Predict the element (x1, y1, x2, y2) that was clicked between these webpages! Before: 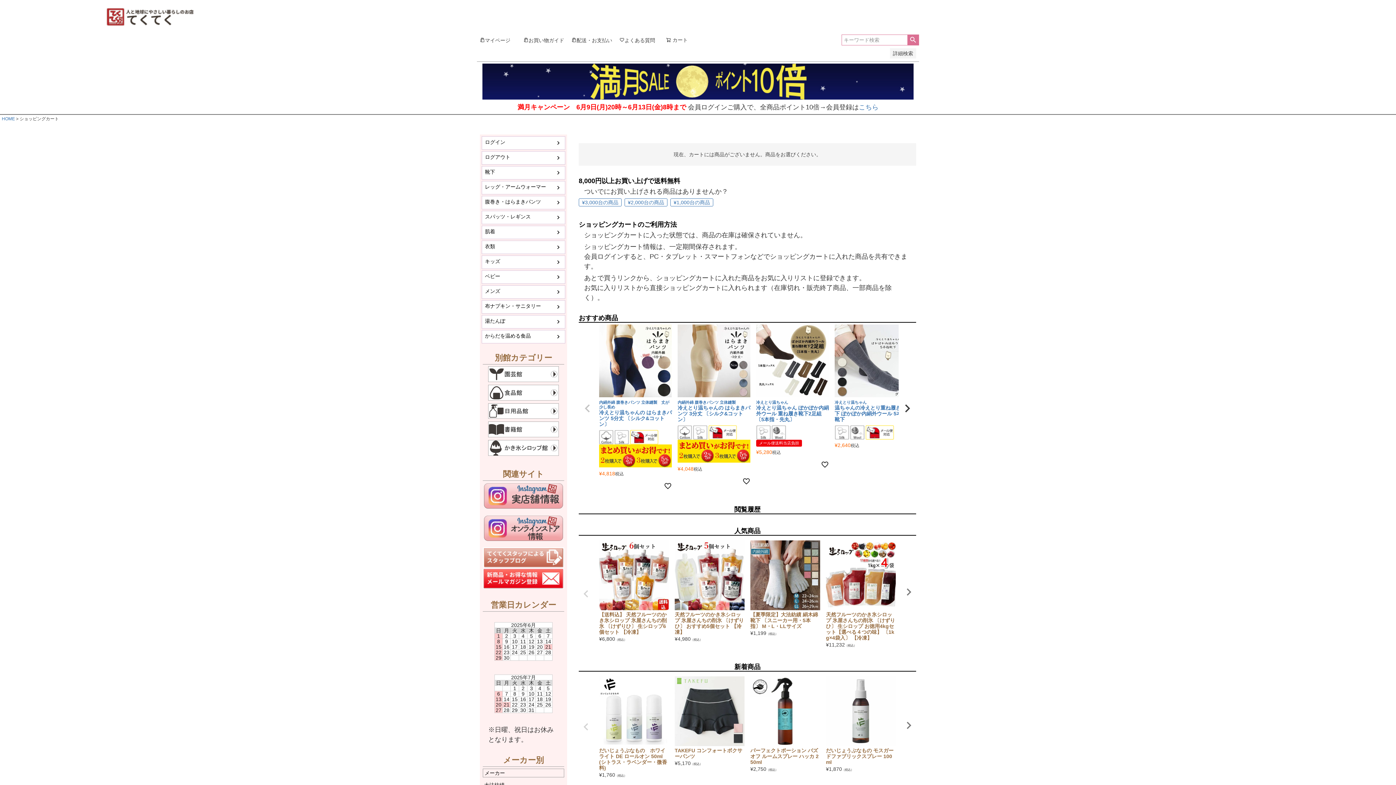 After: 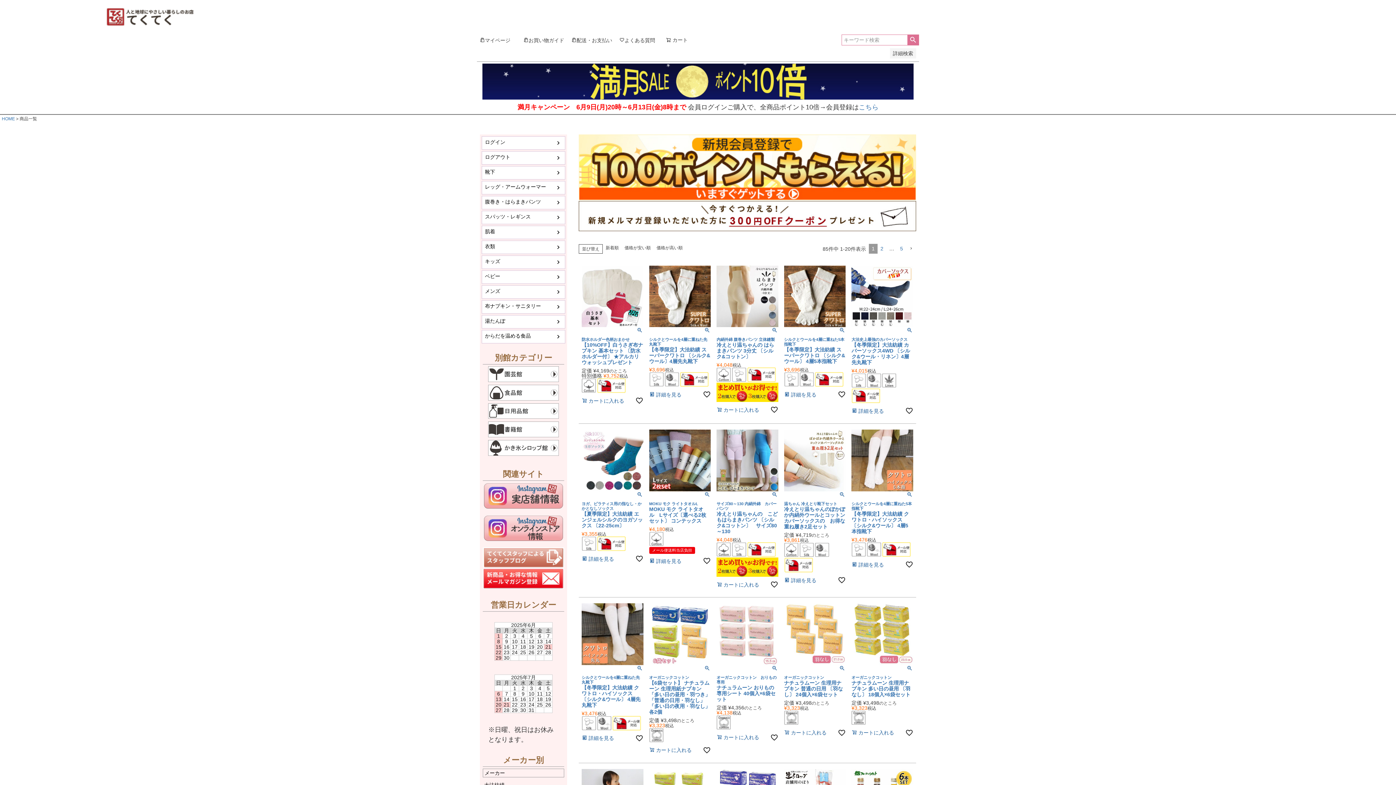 Action: bbox: (578, 198, 621, 206) label: ¥3,000台の商品